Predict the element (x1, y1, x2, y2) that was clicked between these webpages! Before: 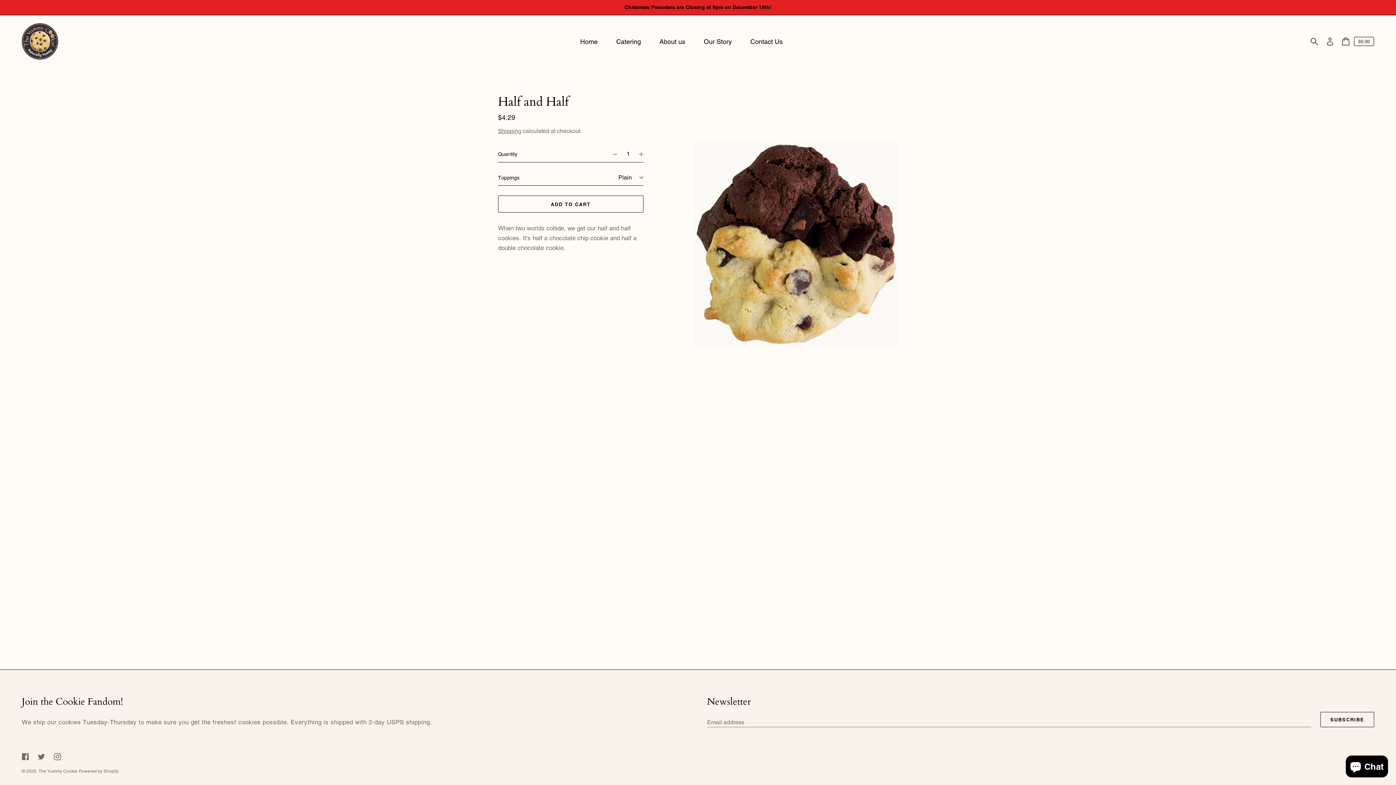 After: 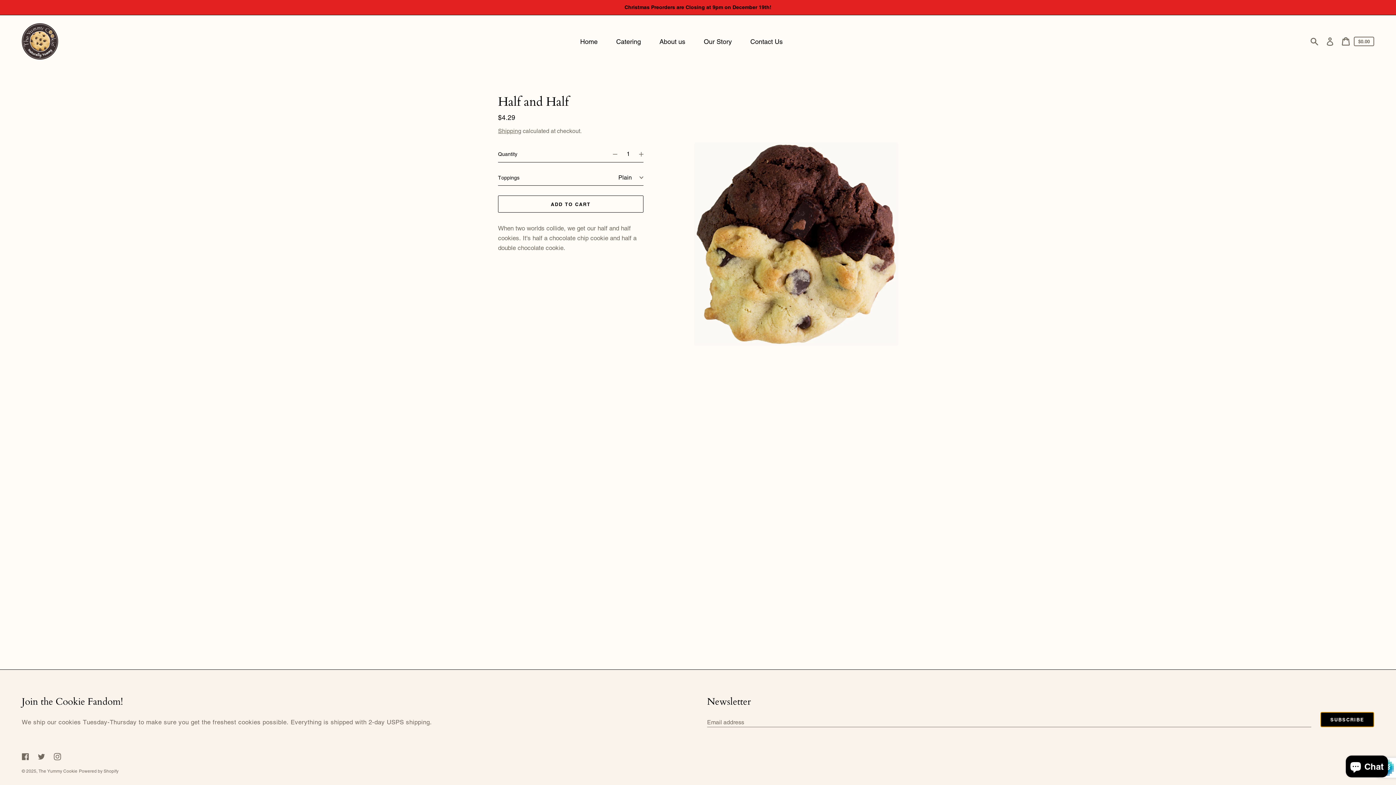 Action: bbox: (1320, 712, 1374, 727) label: SUBSCRIBE